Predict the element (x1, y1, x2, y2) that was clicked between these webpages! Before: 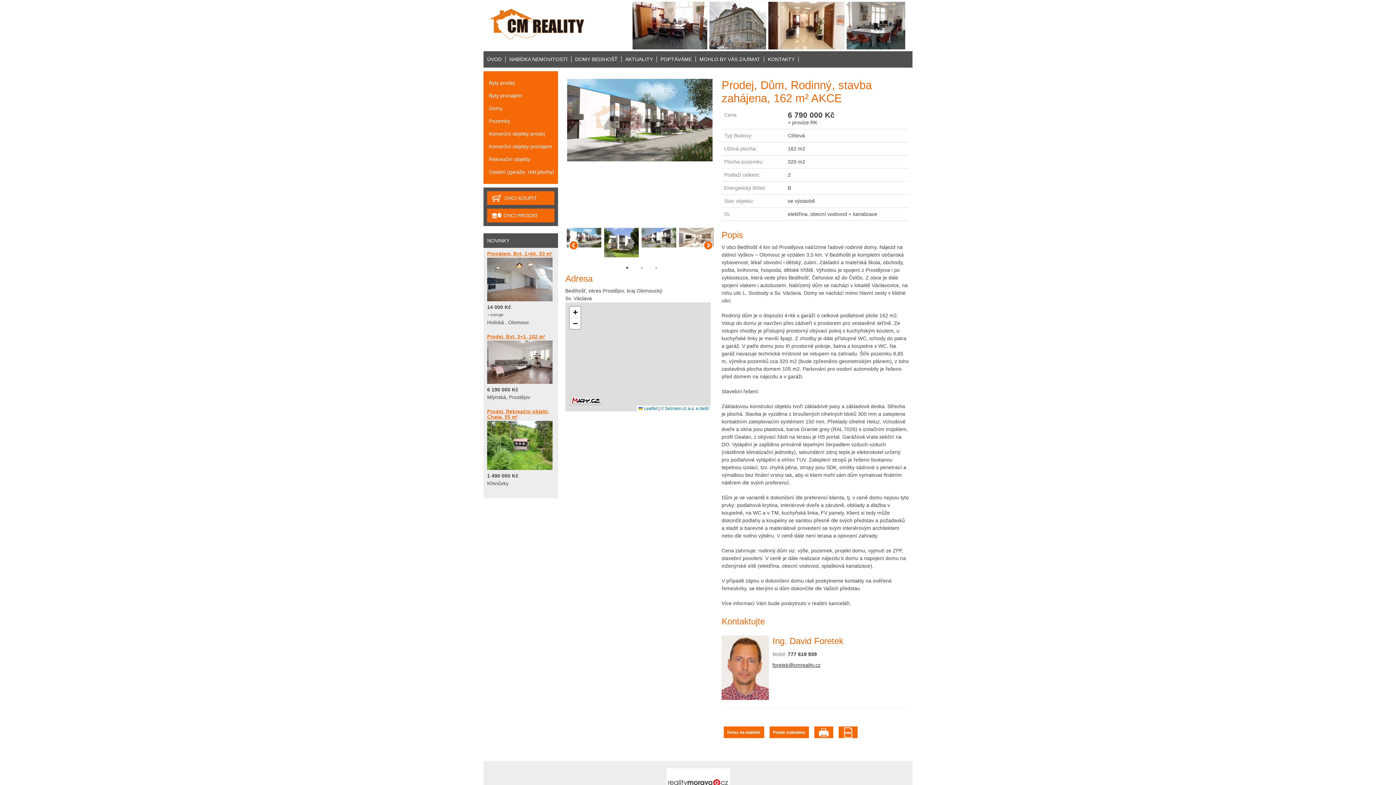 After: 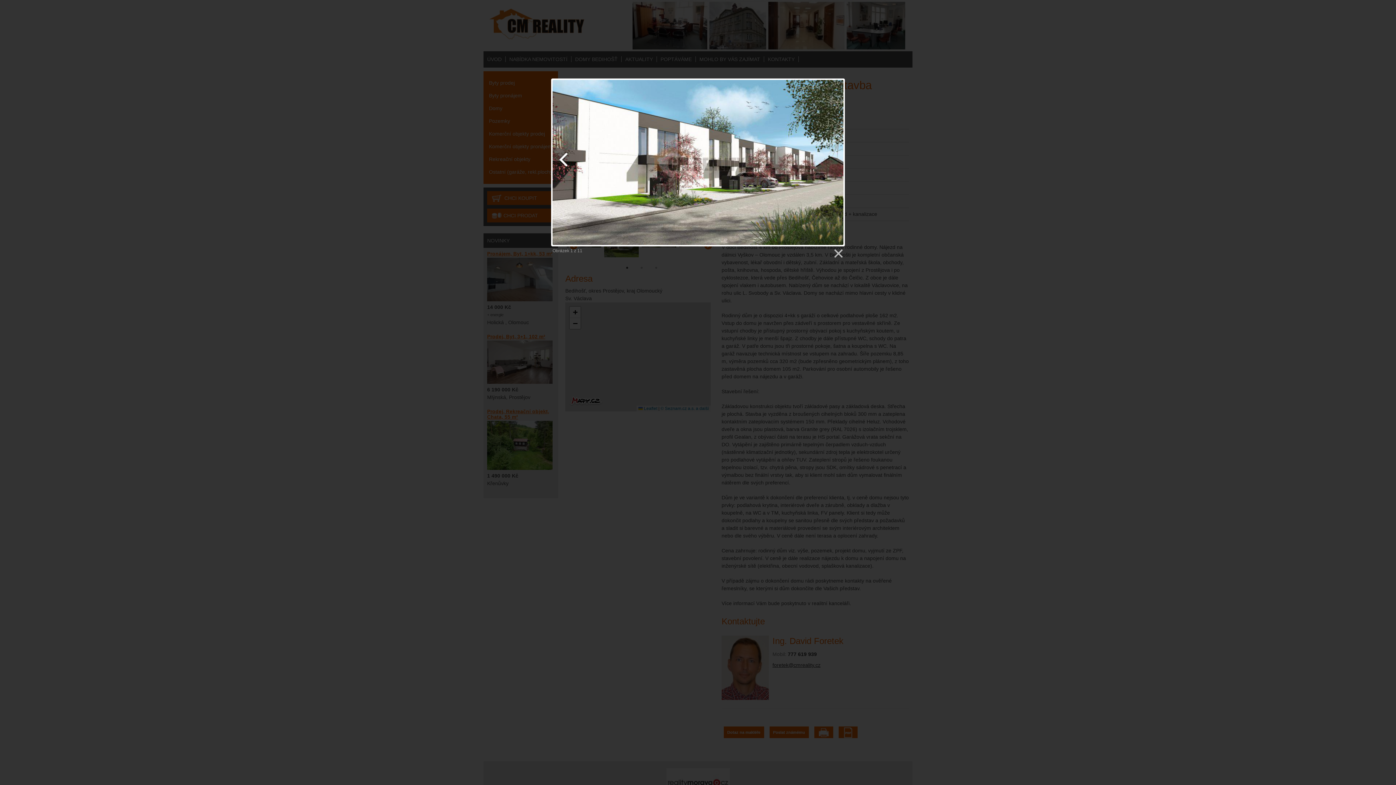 Action: bbox: (565, 227, 602, 247)